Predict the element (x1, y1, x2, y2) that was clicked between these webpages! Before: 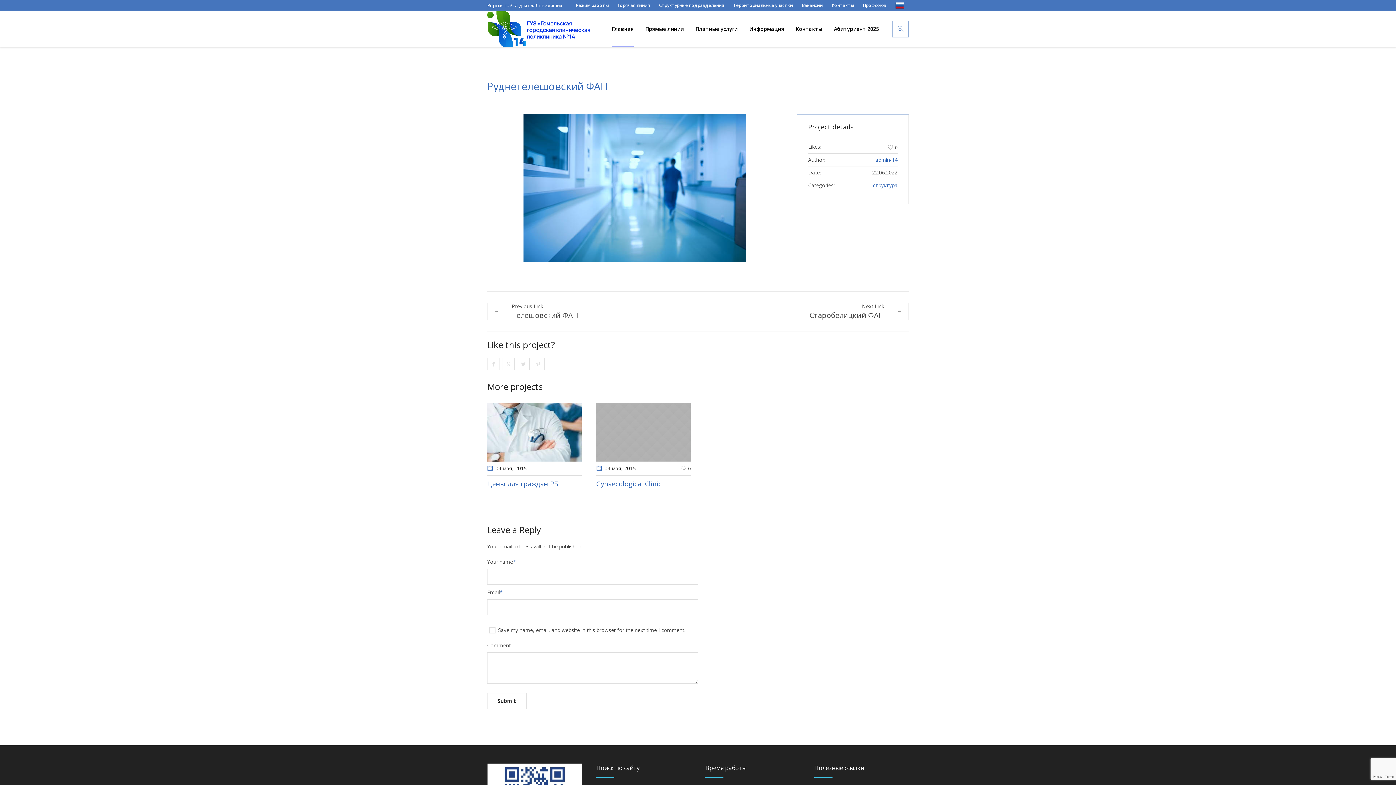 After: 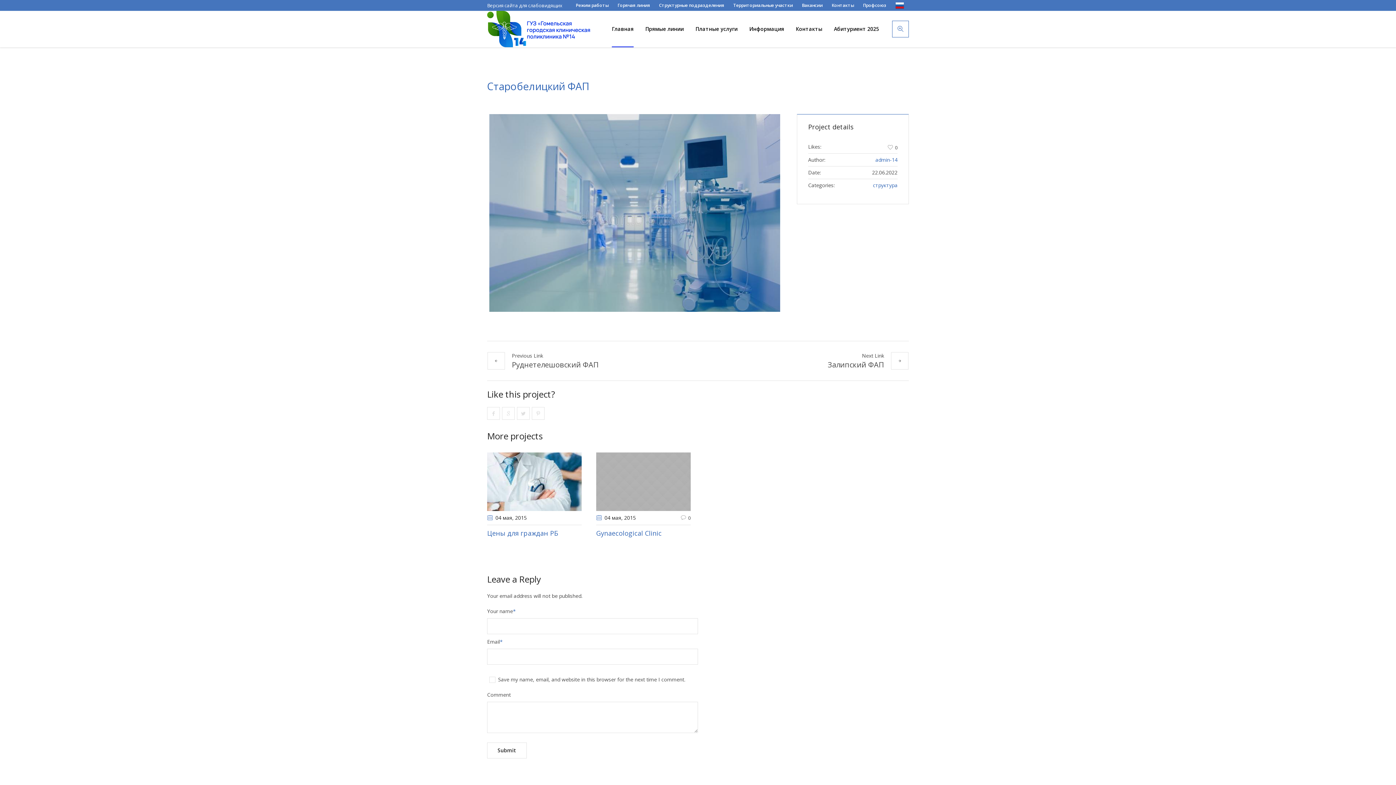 Action: label: Старобелицкий ФАП bbox: (809, 302, 909, 320)